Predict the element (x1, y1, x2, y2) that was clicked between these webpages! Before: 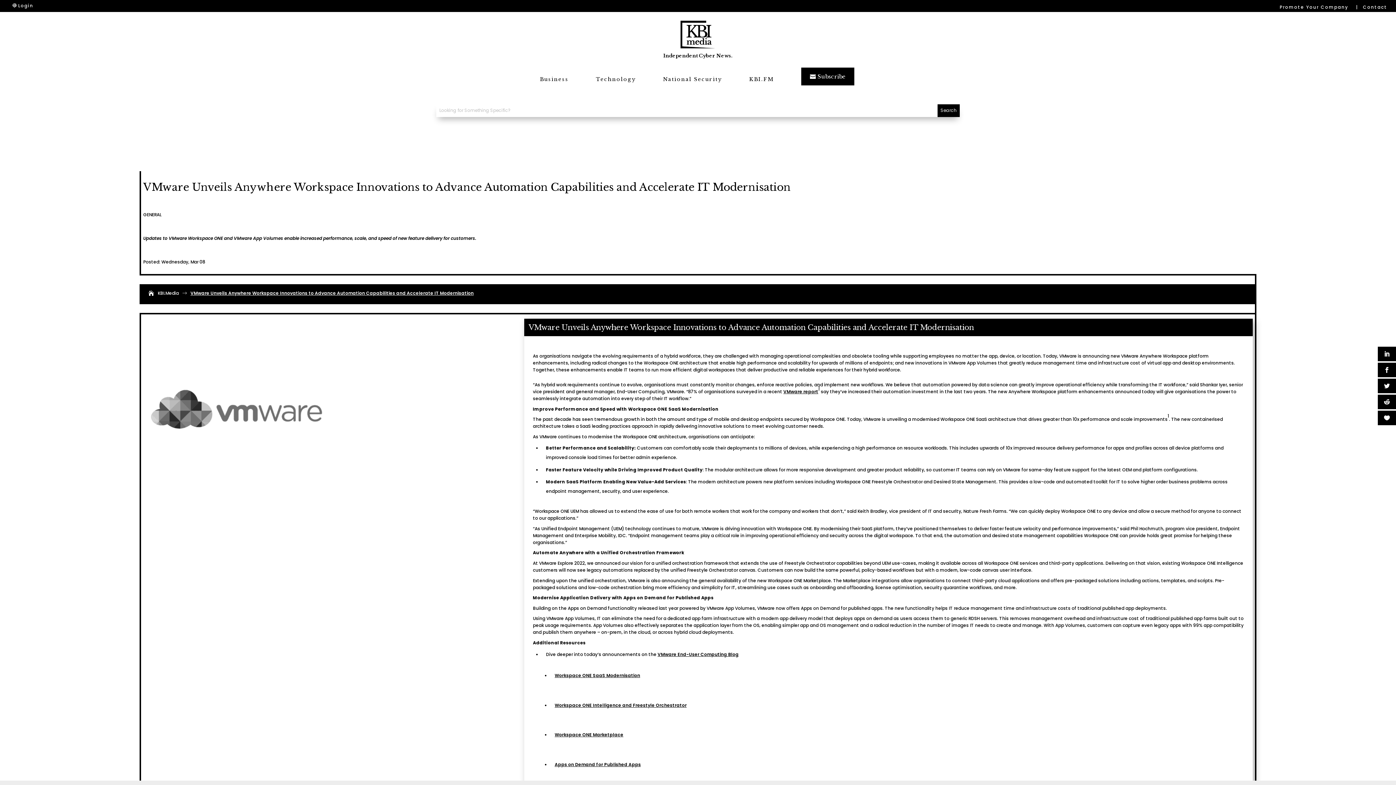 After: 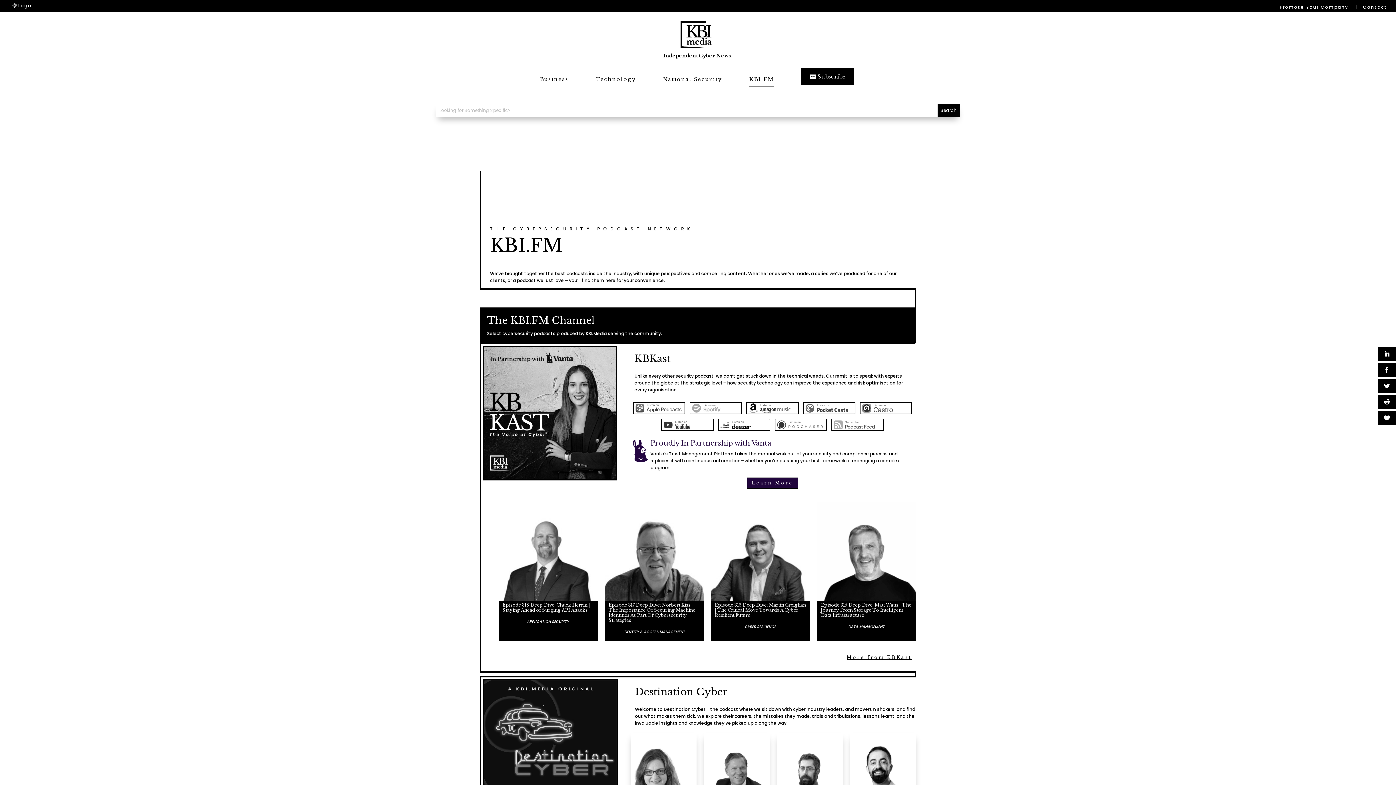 Action: label: KBI.FM bbox: (749, 65, 774, 93)